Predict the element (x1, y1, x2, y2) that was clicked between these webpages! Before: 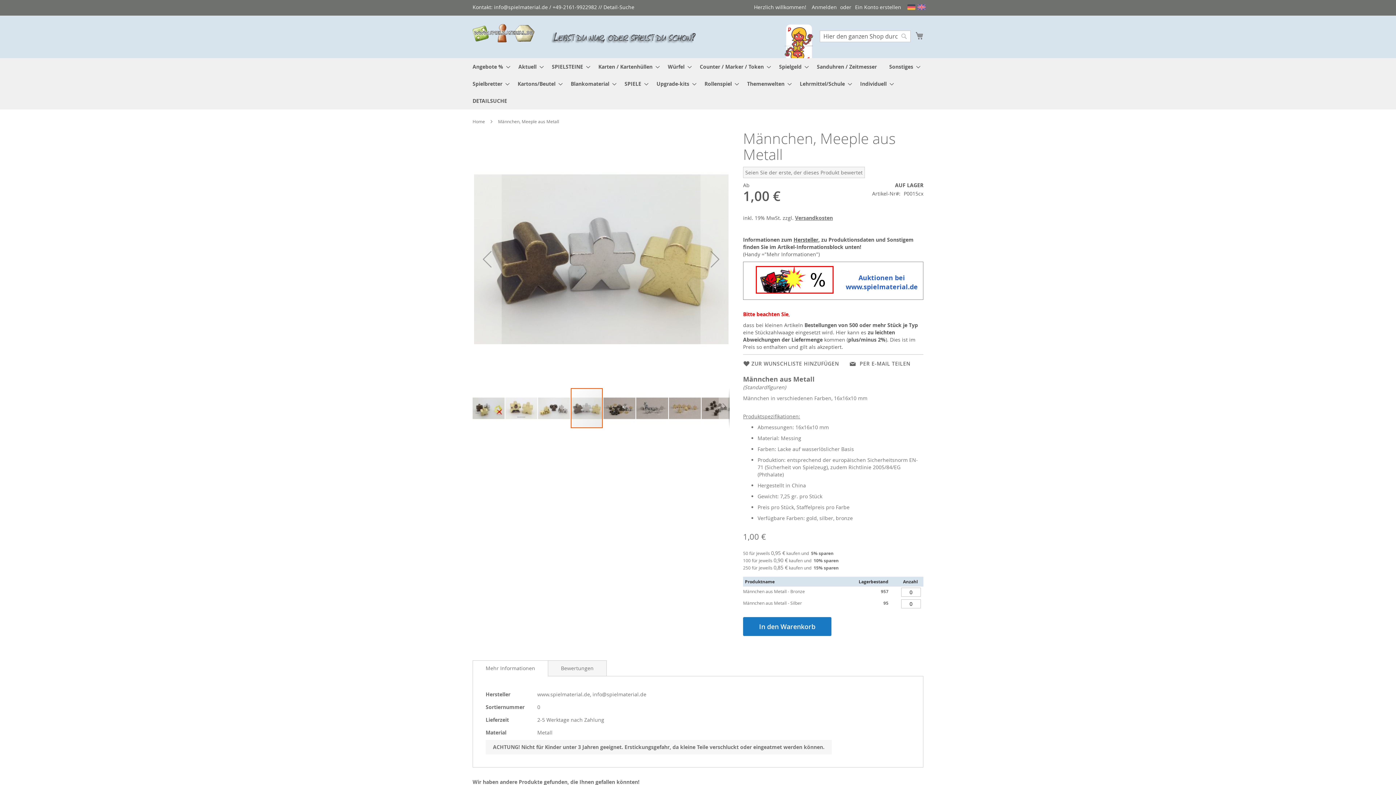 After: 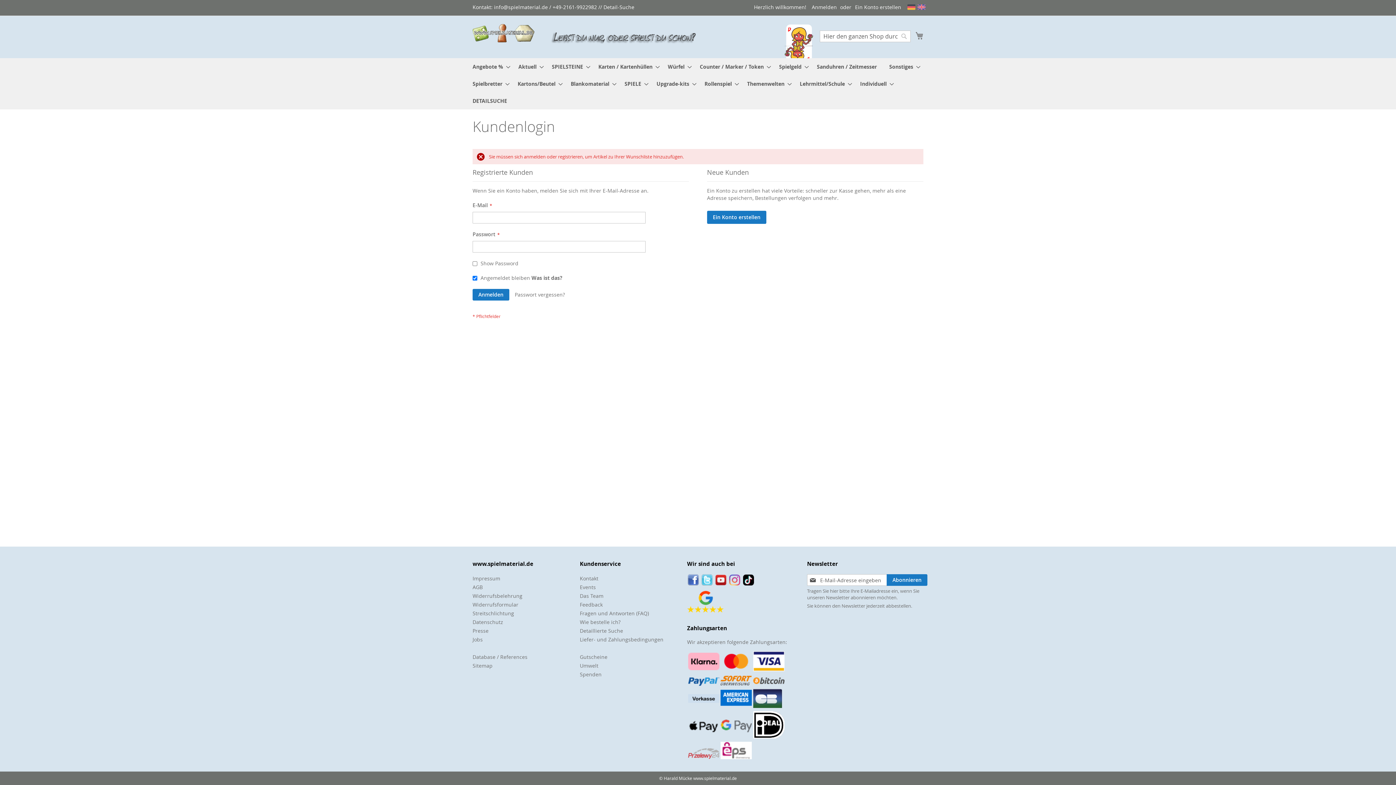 Action: bbox: (743, 360, 839, 367) label: ZUR WUNSCHLISTE HINZUFÜGEN